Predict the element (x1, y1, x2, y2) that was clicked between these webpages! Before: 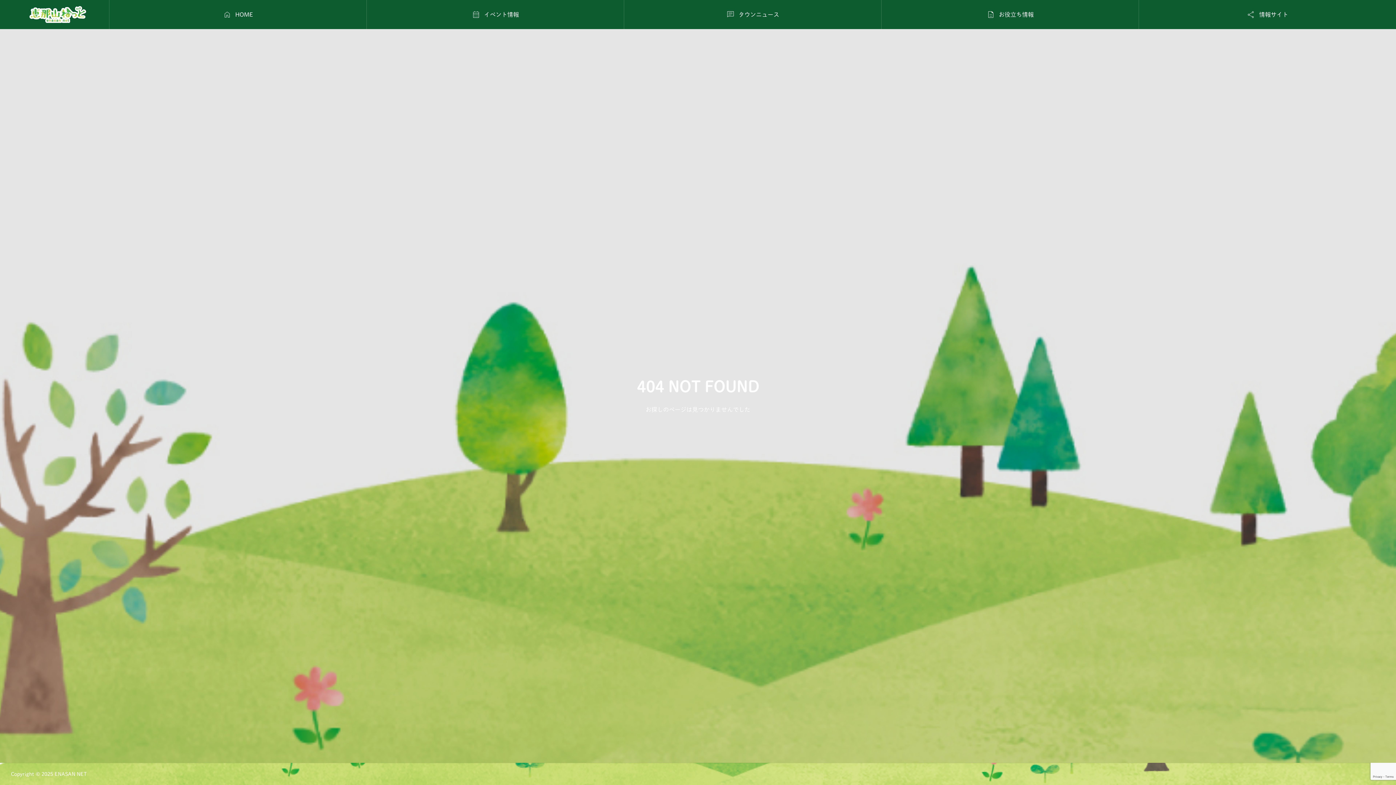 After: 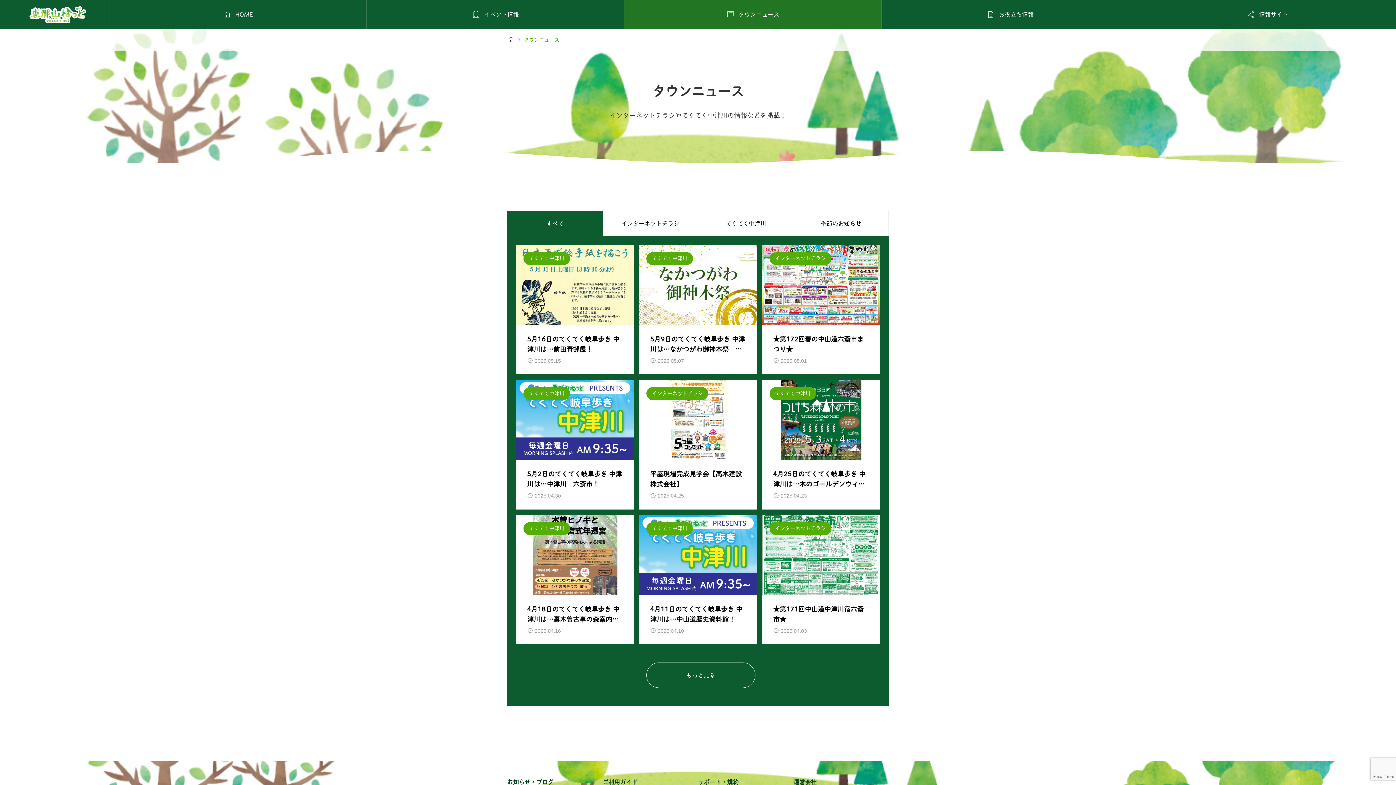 Action: label: 
タウンニュース bbox: (624, 0, 881, 29)